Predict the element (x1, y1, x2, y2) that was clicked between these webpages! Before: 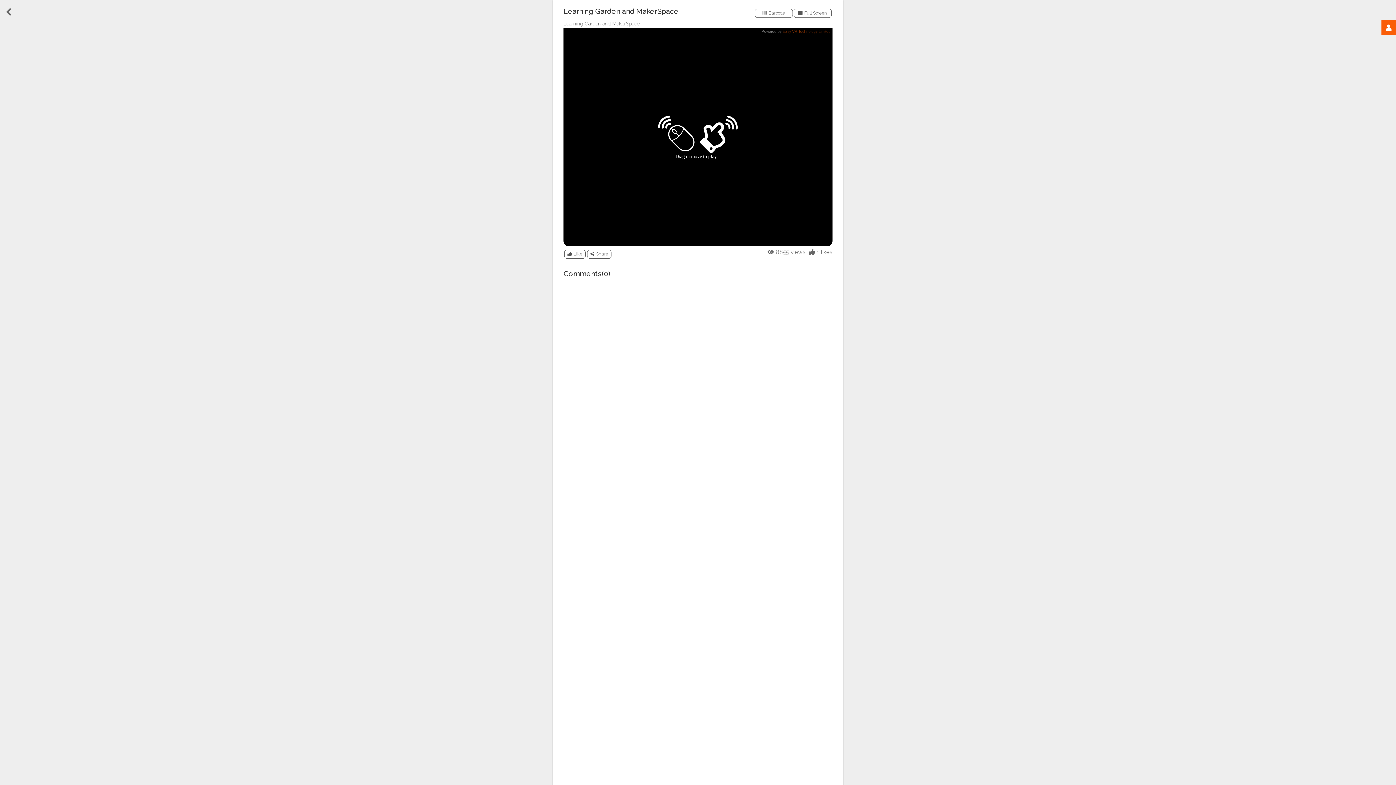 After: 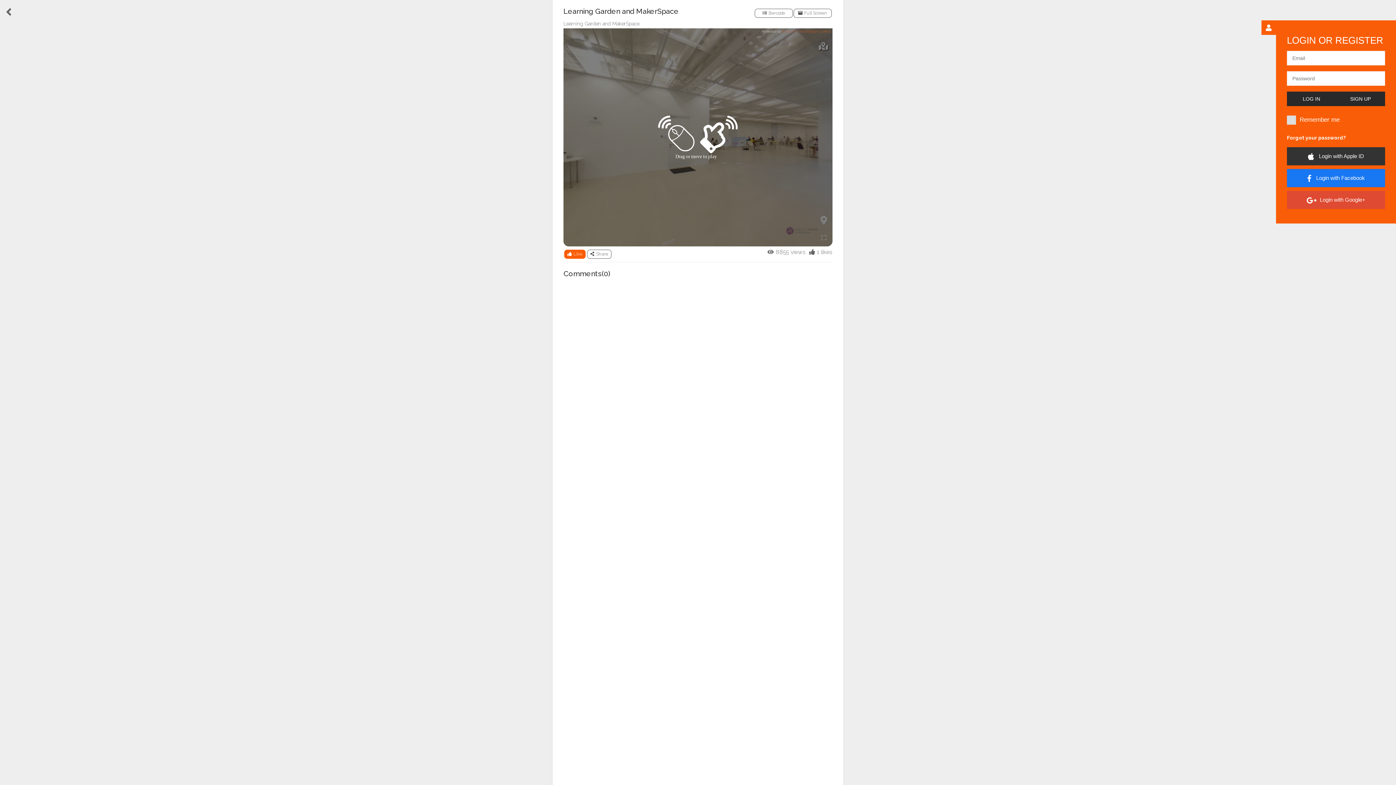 Action: bbox: (564, 246, 577, 256)